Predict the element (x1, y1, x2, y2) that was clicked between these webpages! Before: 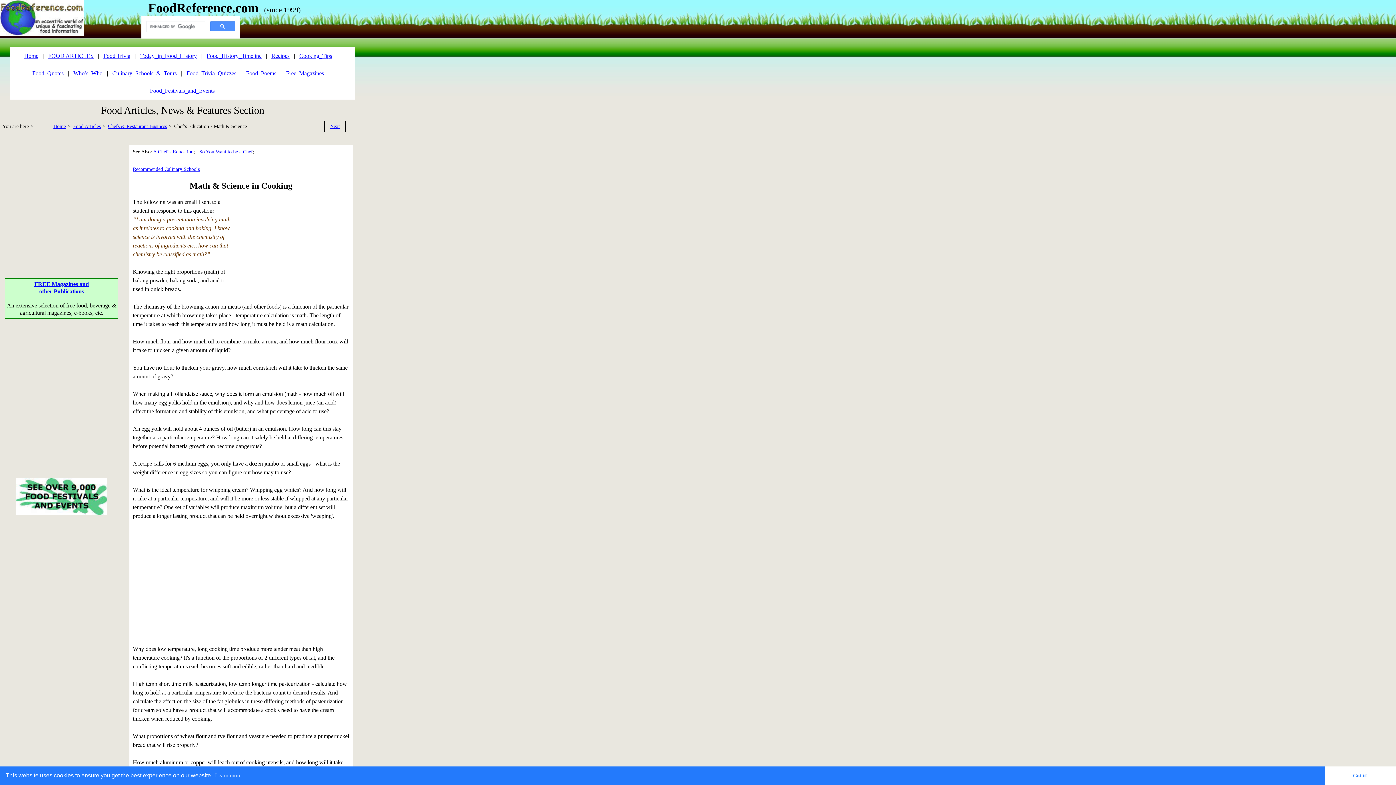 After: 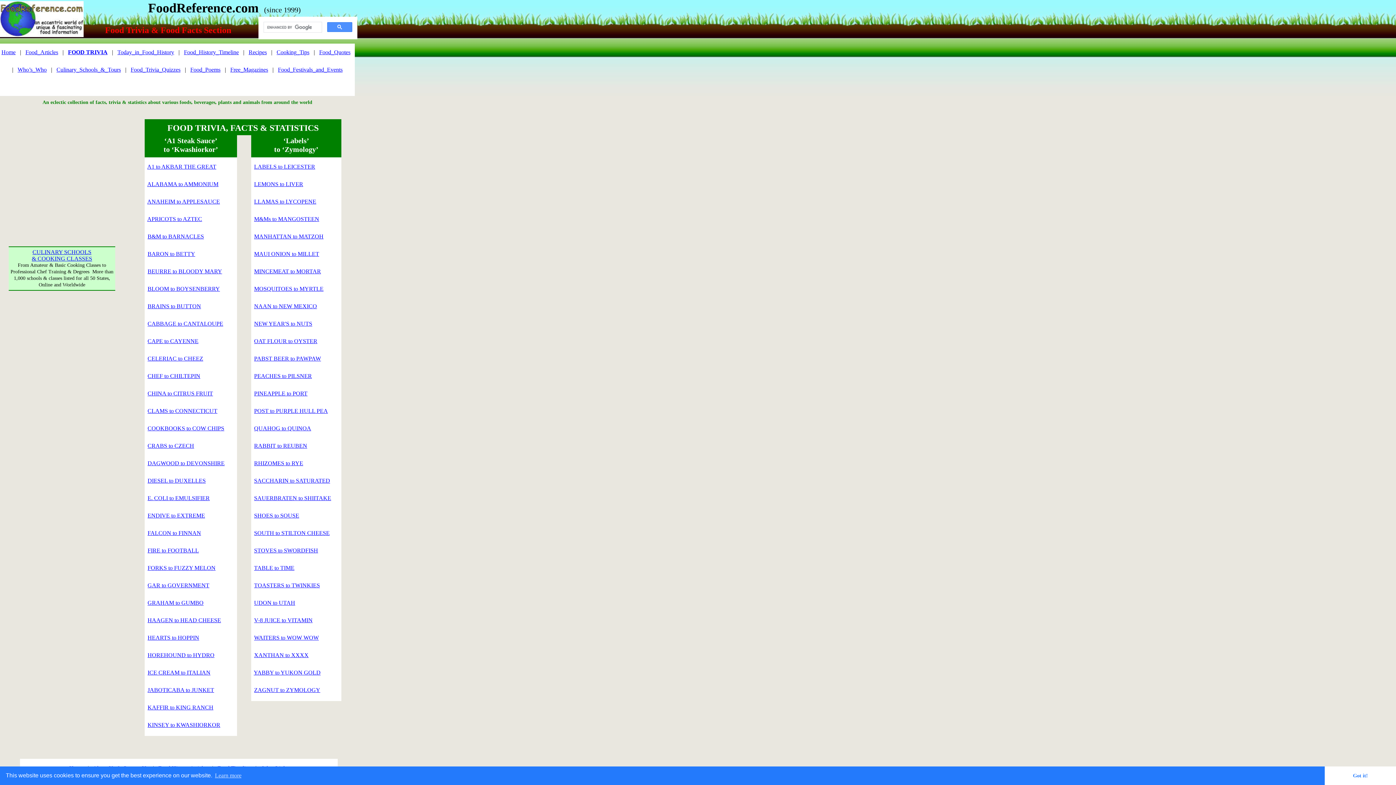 Action: label: Food Trivia bbox: (103, 52, 130, 58)